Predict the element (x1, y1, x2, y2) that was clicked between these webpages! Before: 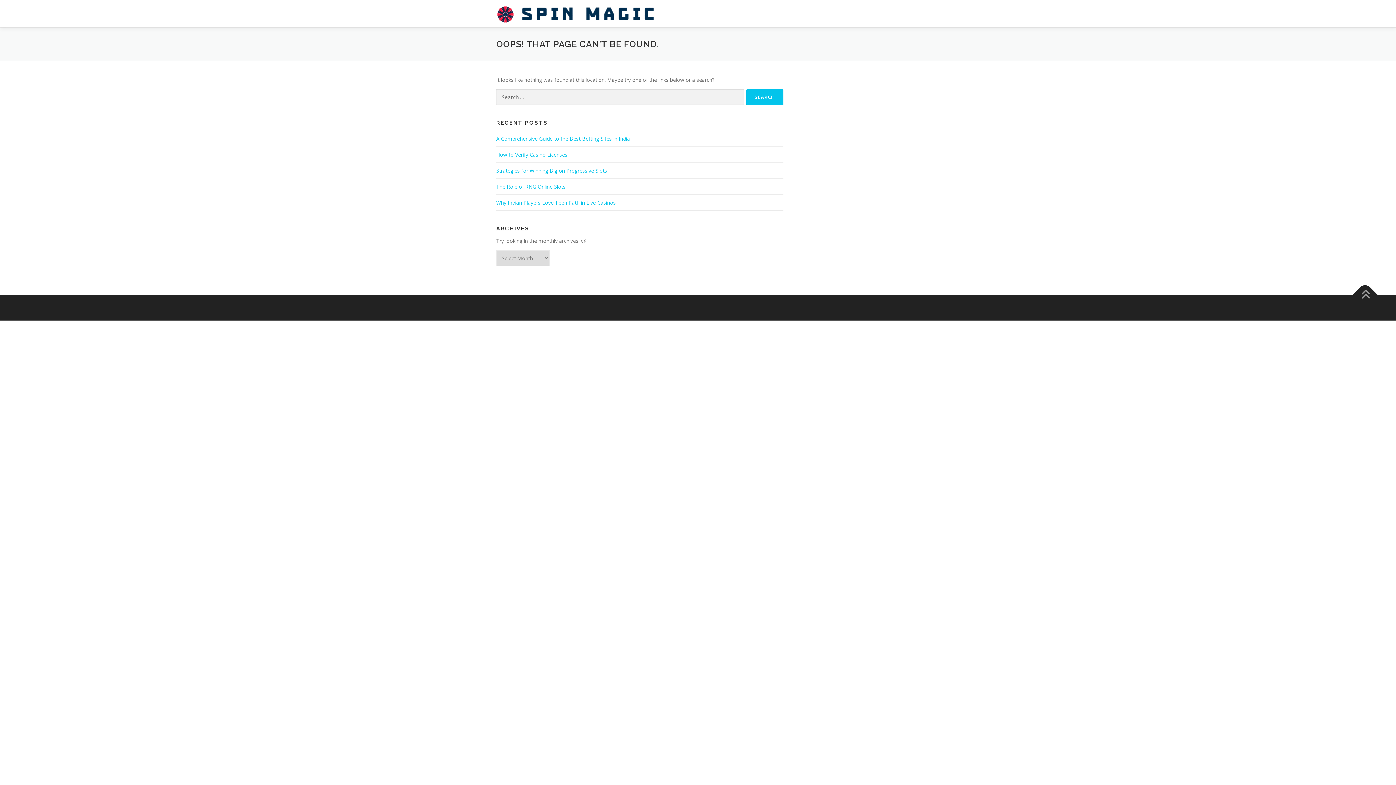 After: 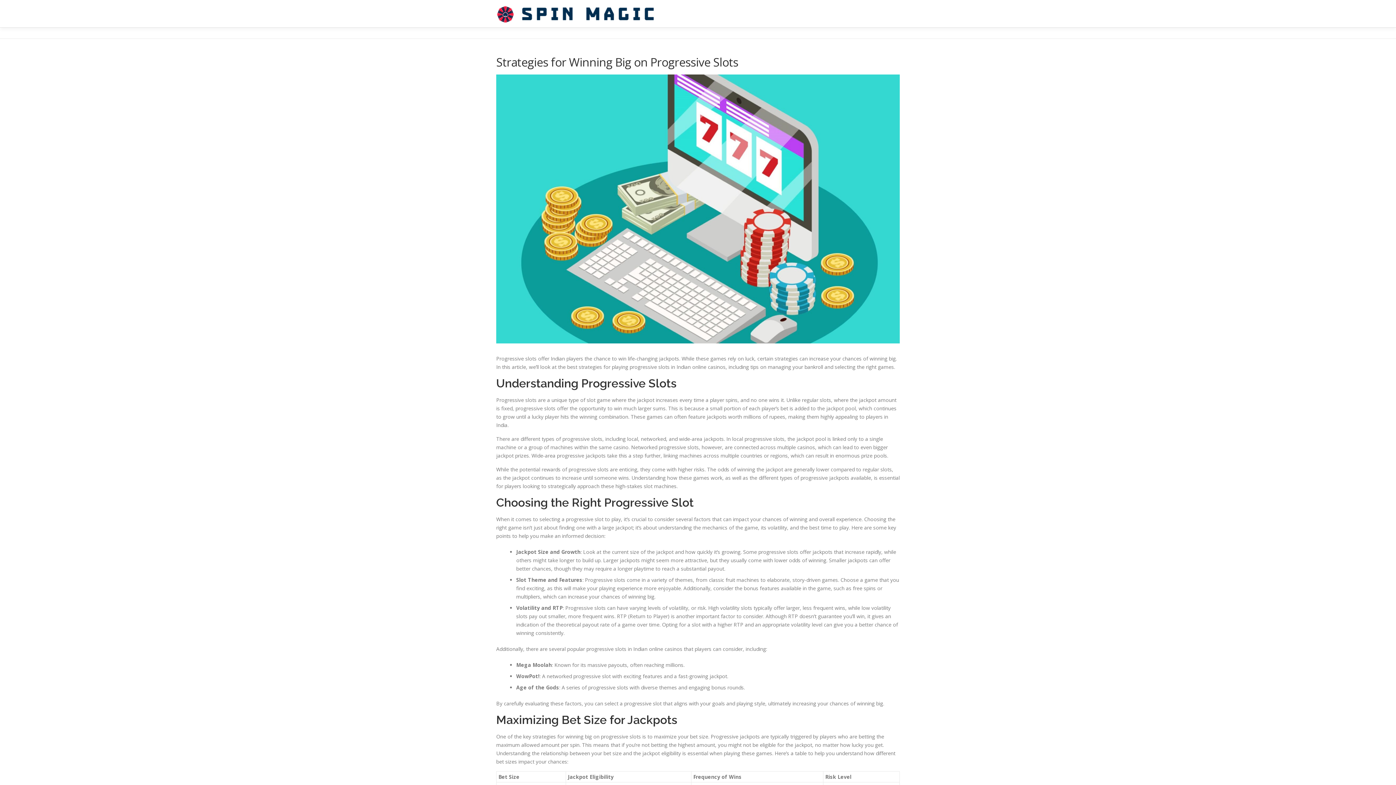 Action: bbox: (496, 167, 607, 174) label: Strategies for Winning Big on Progressive Slots